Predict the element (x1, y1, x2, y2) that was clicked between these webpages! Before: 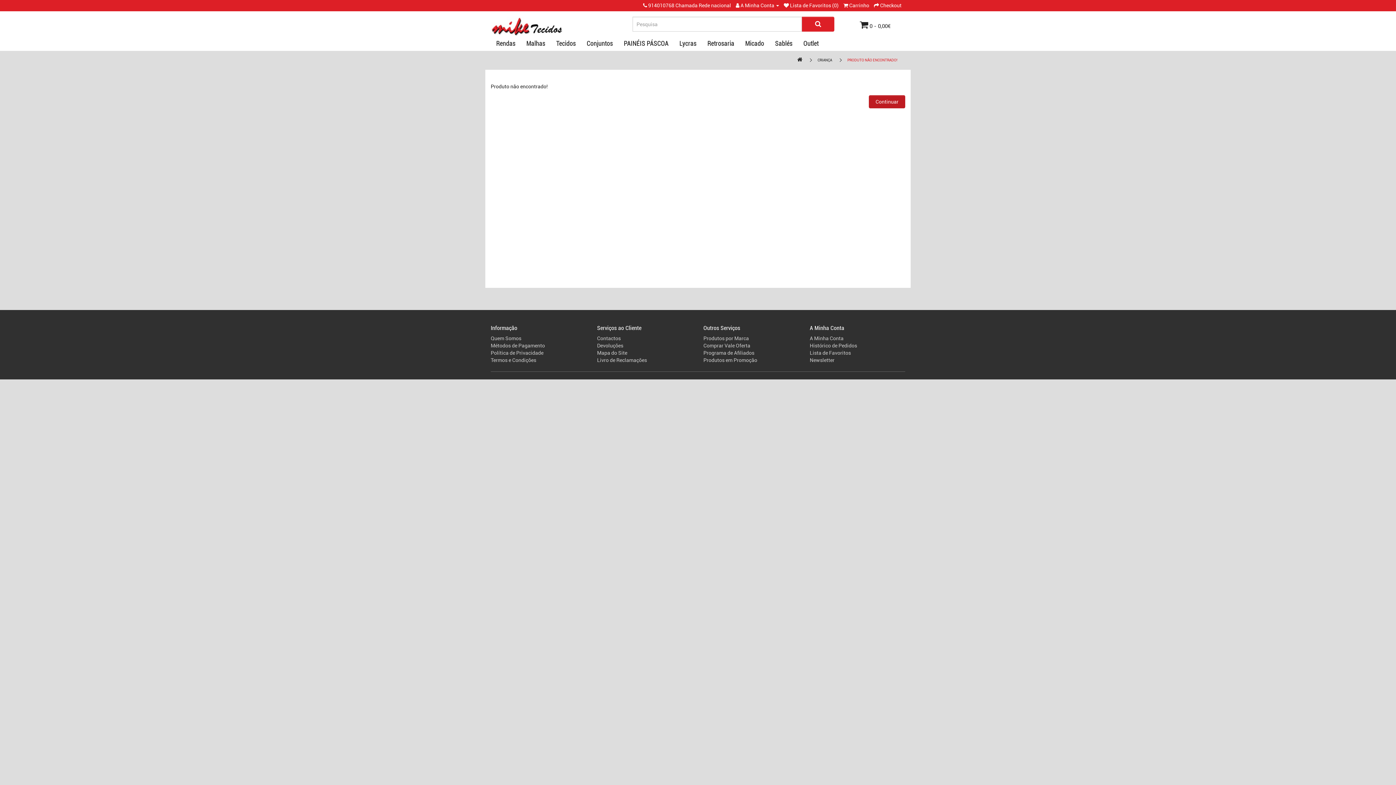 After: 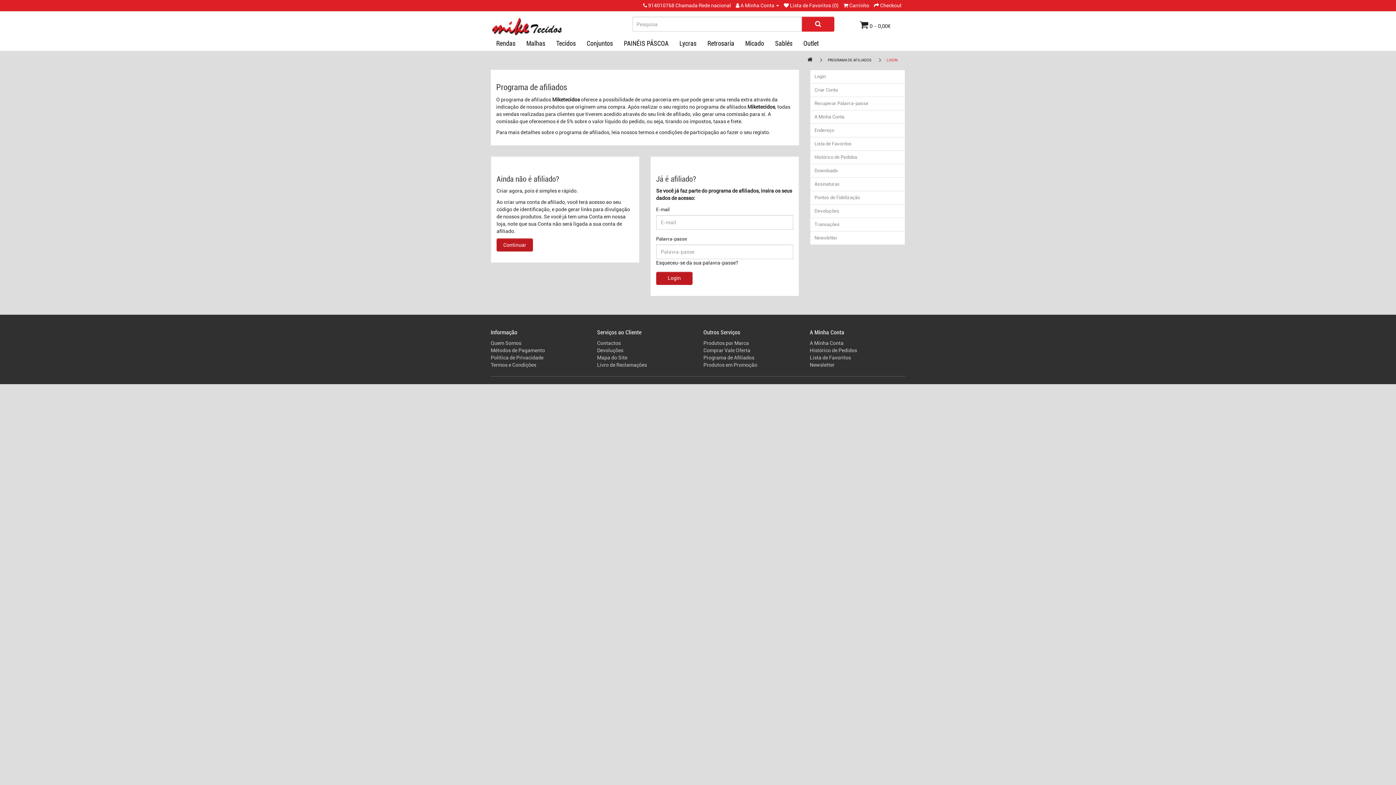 Action: bbox: (703, 350, 754, 356) label: Programa de Afiliados